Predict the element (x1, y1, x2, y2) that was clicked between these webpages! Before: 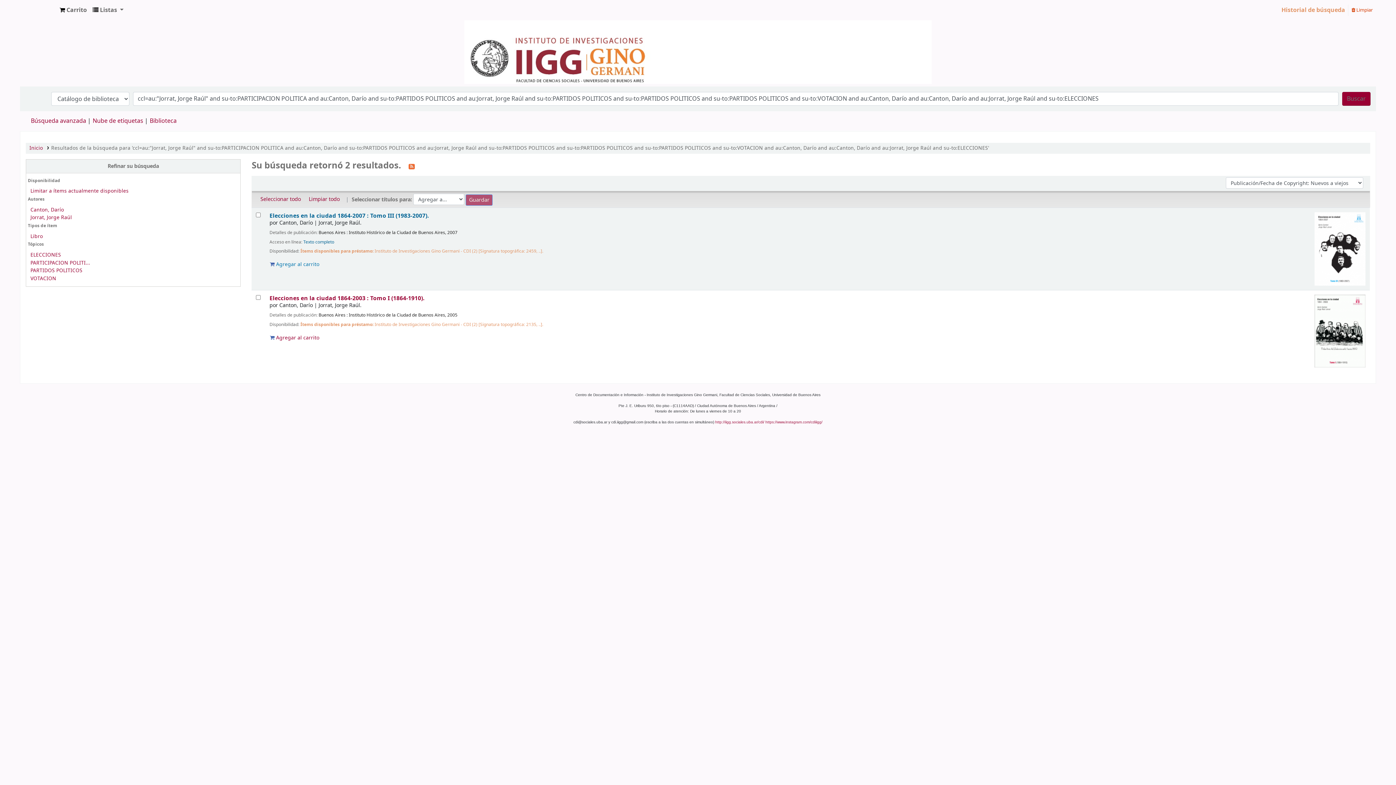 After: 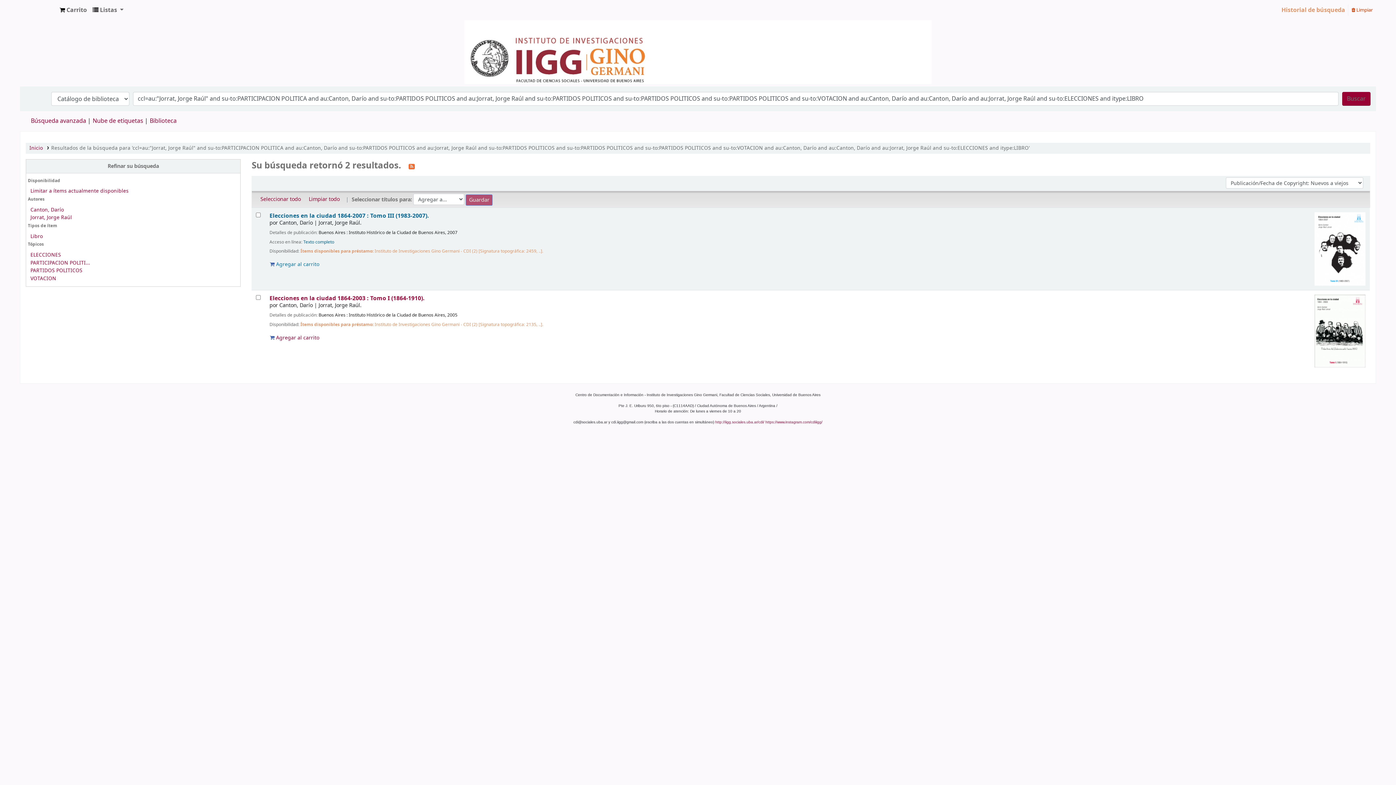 Action: label: VOTACION bbox: (30, 274, 56, 282)